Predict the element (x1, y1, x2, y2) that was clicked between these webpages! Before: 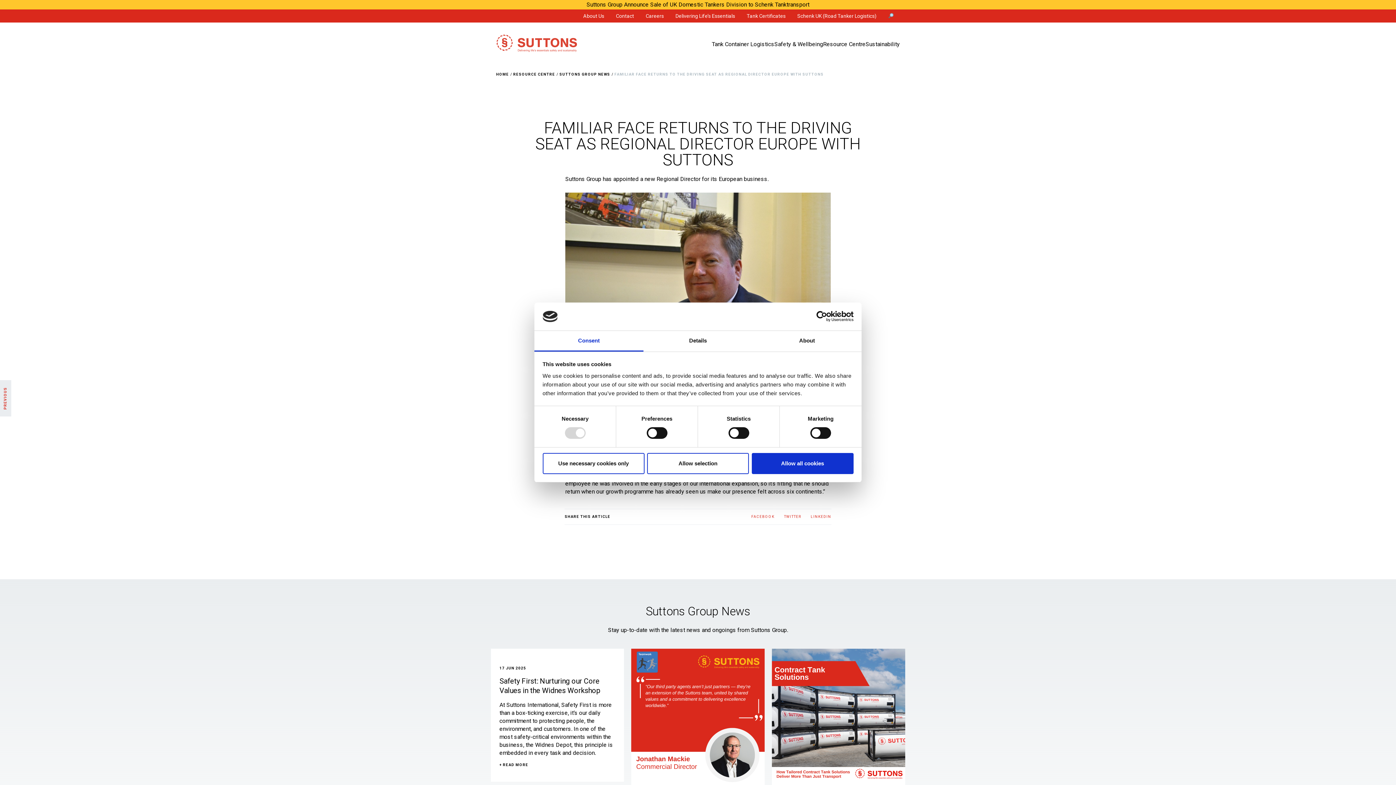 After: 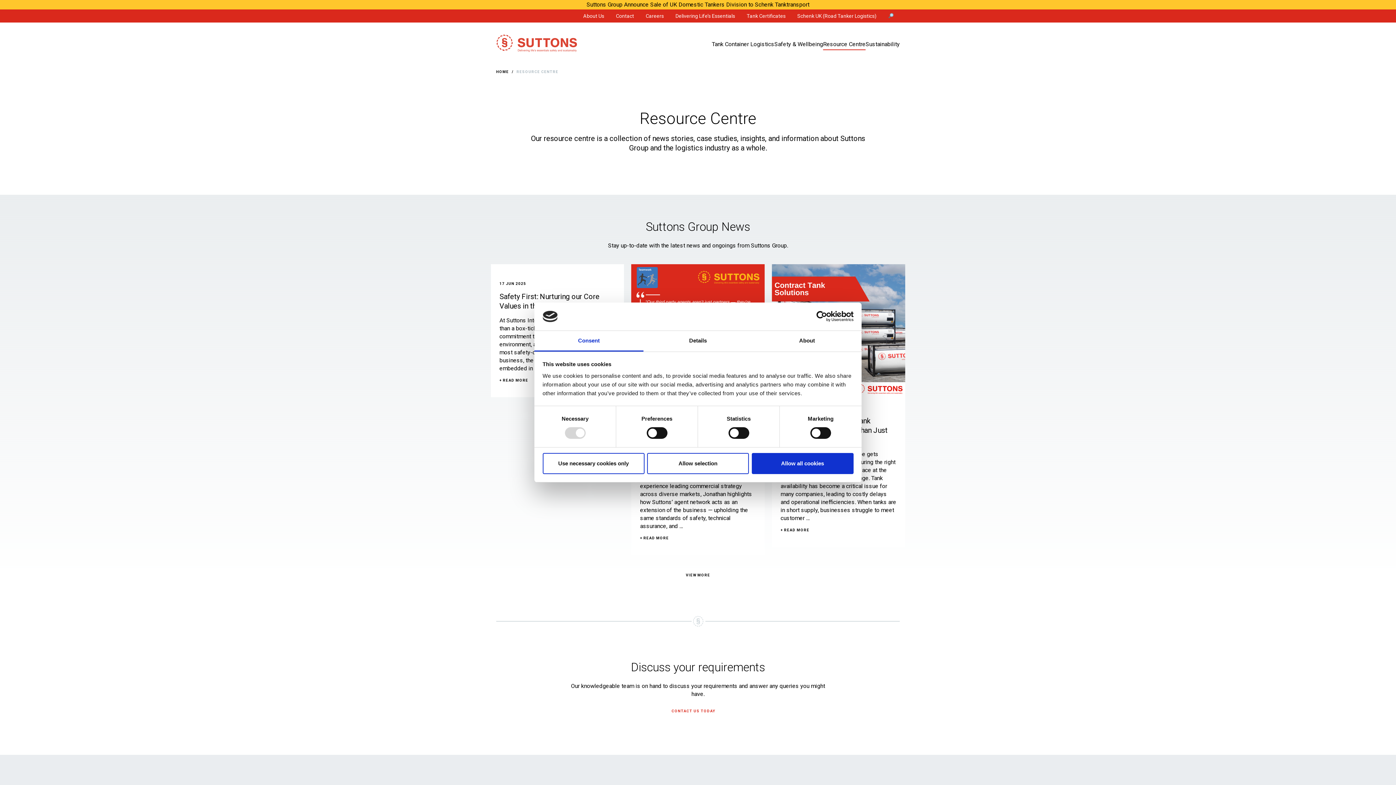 Action: bbox: (823, 40, 865, 47) label: Resource Centre